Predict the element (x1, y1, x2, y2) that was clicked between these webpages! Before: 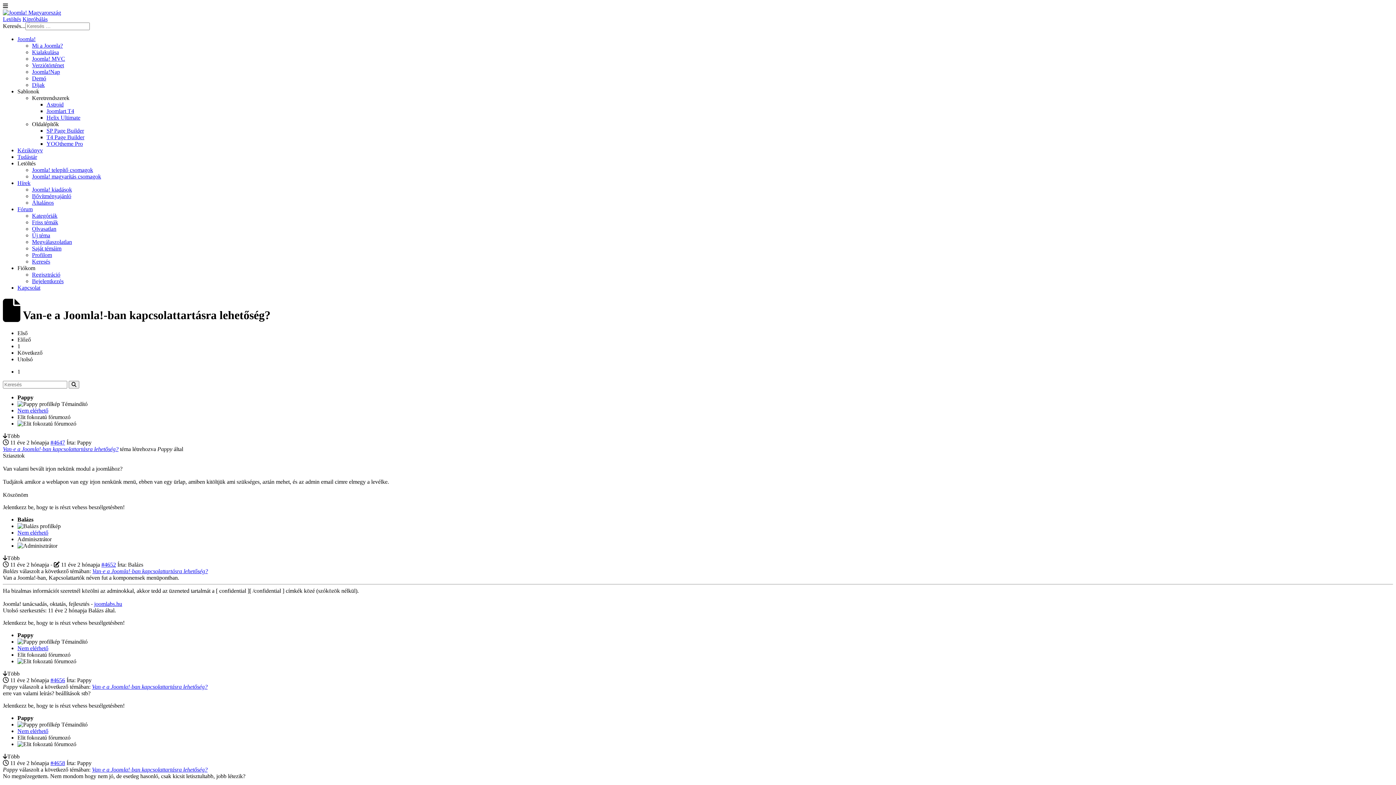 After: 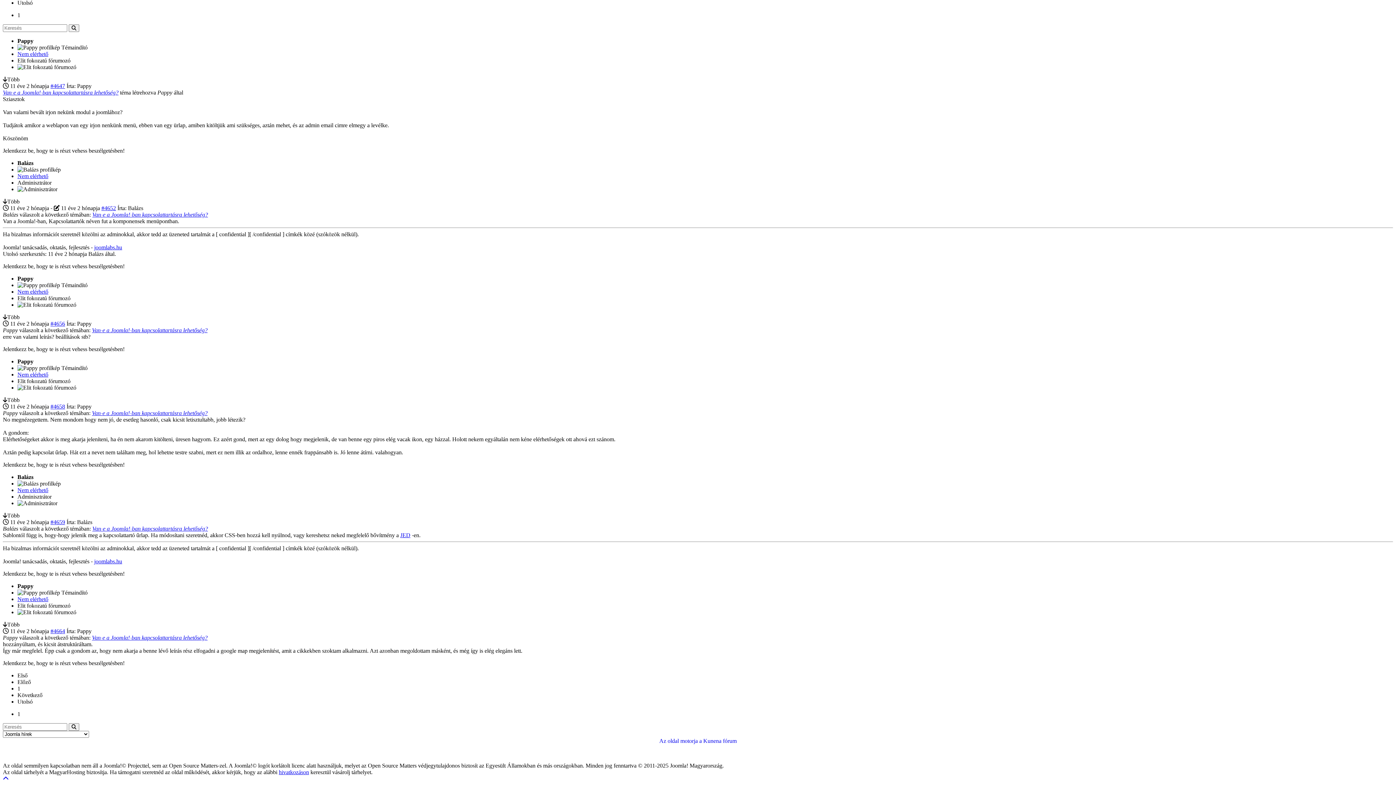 Action: label: #4652 bbox: (101, 561, 116, 567)